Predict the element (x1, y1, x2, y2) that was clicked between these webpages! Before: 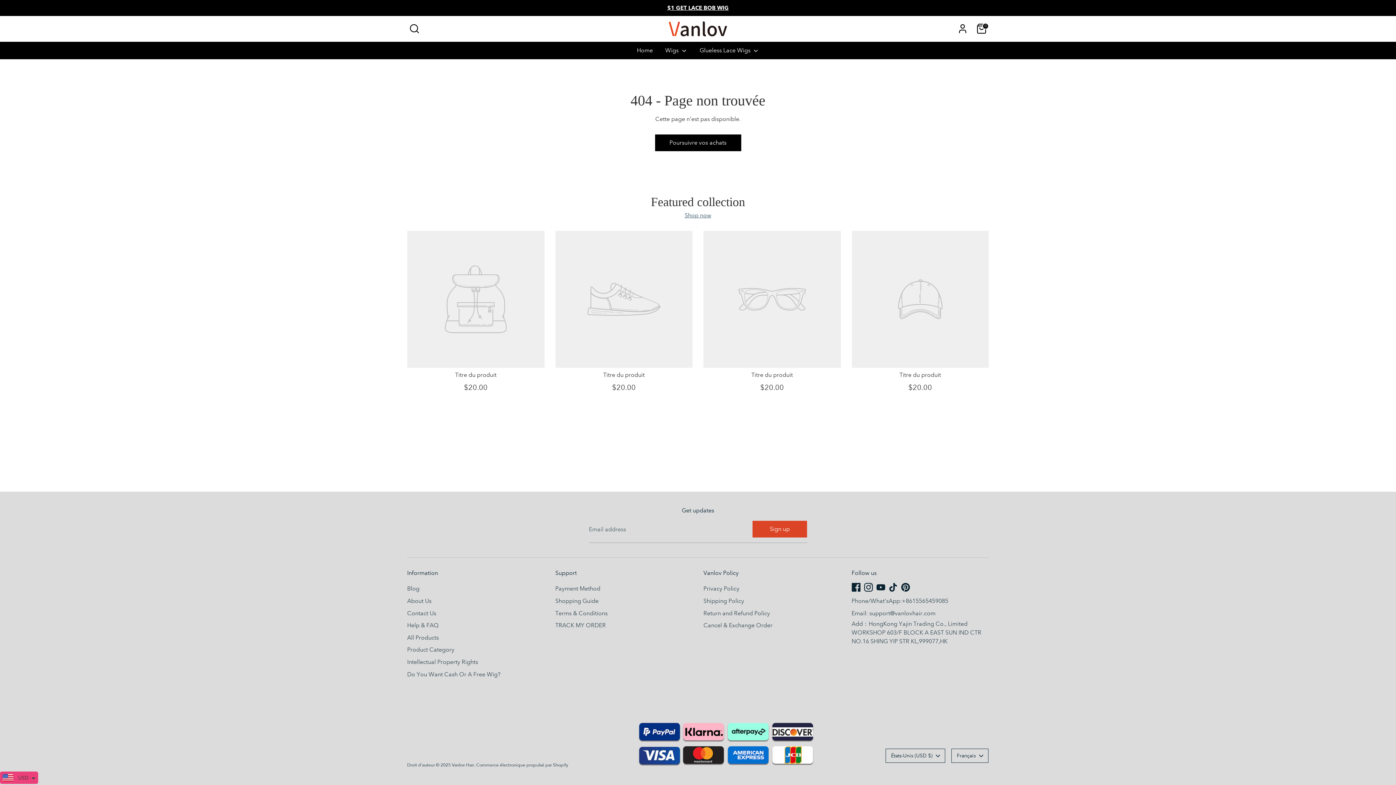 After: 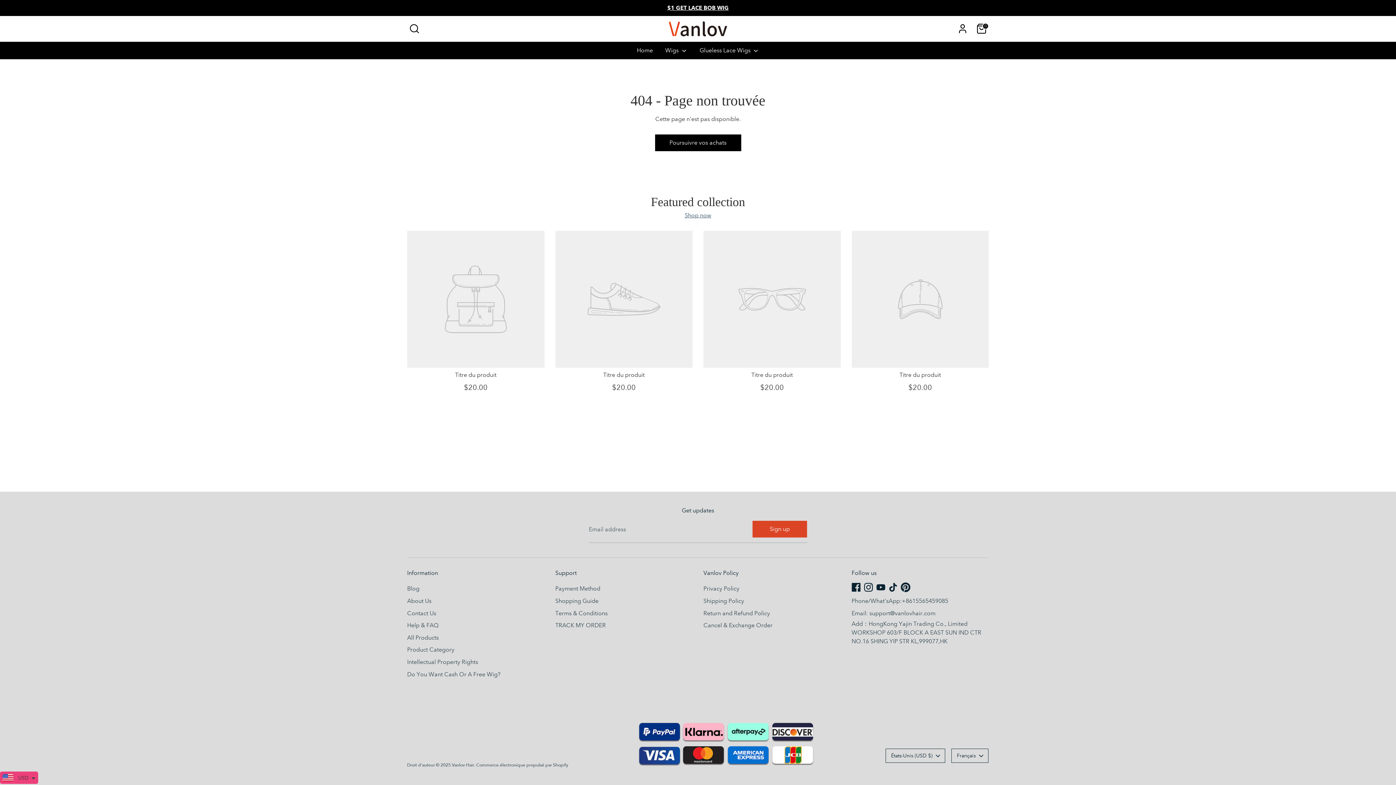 Action: bbox: (901, 583, 910, 591) label: Pinterest